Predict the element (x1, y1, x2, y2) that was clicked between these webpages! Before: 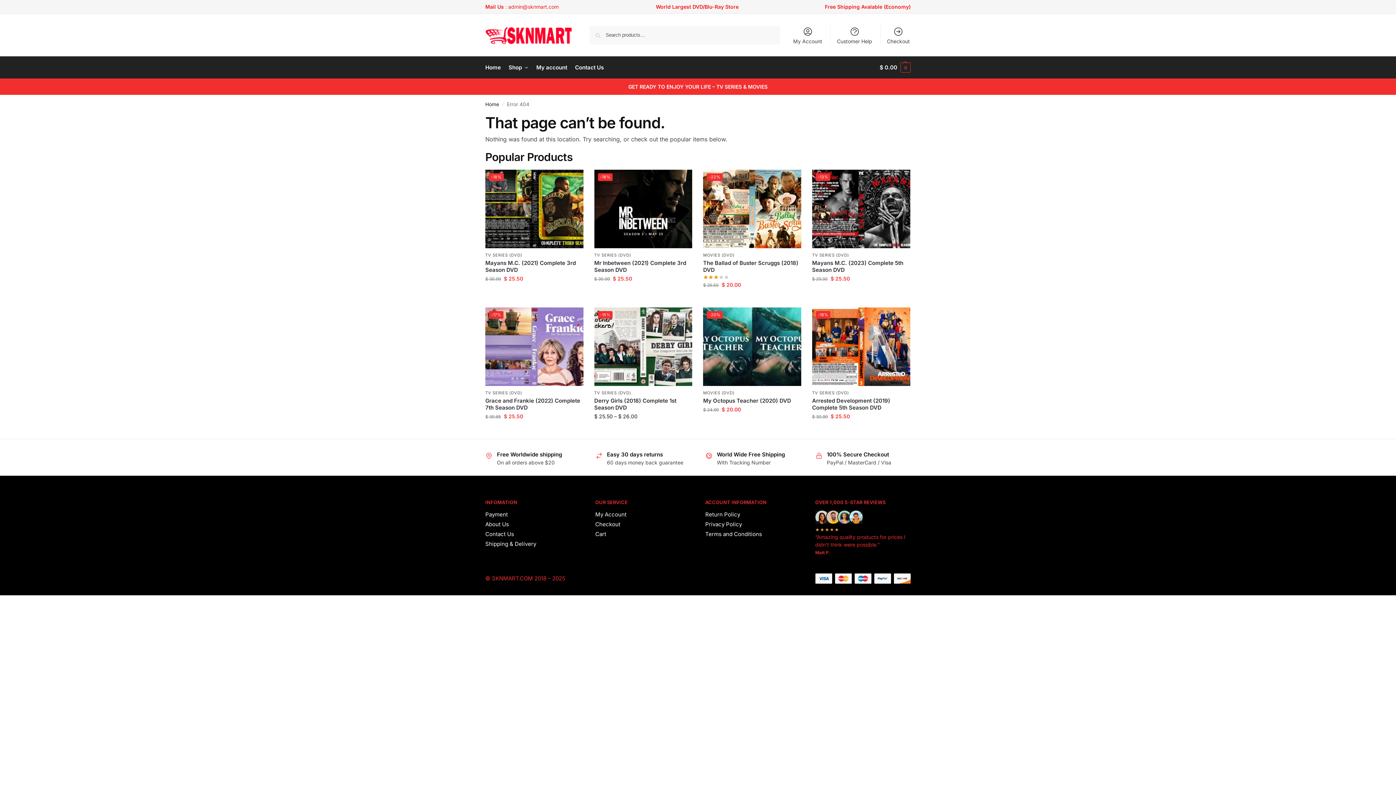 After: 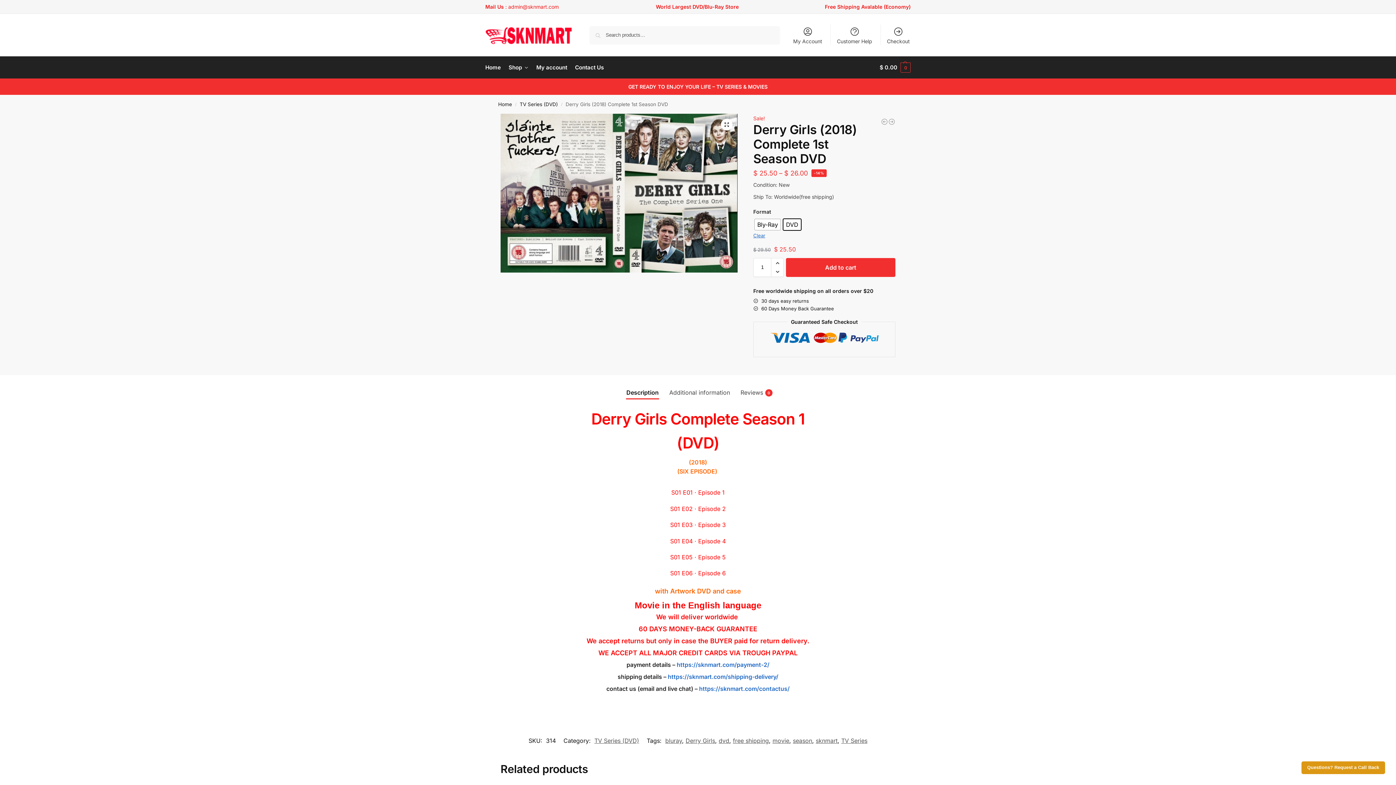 Action: bbox: (594, 307, 692, 386) label: -15%